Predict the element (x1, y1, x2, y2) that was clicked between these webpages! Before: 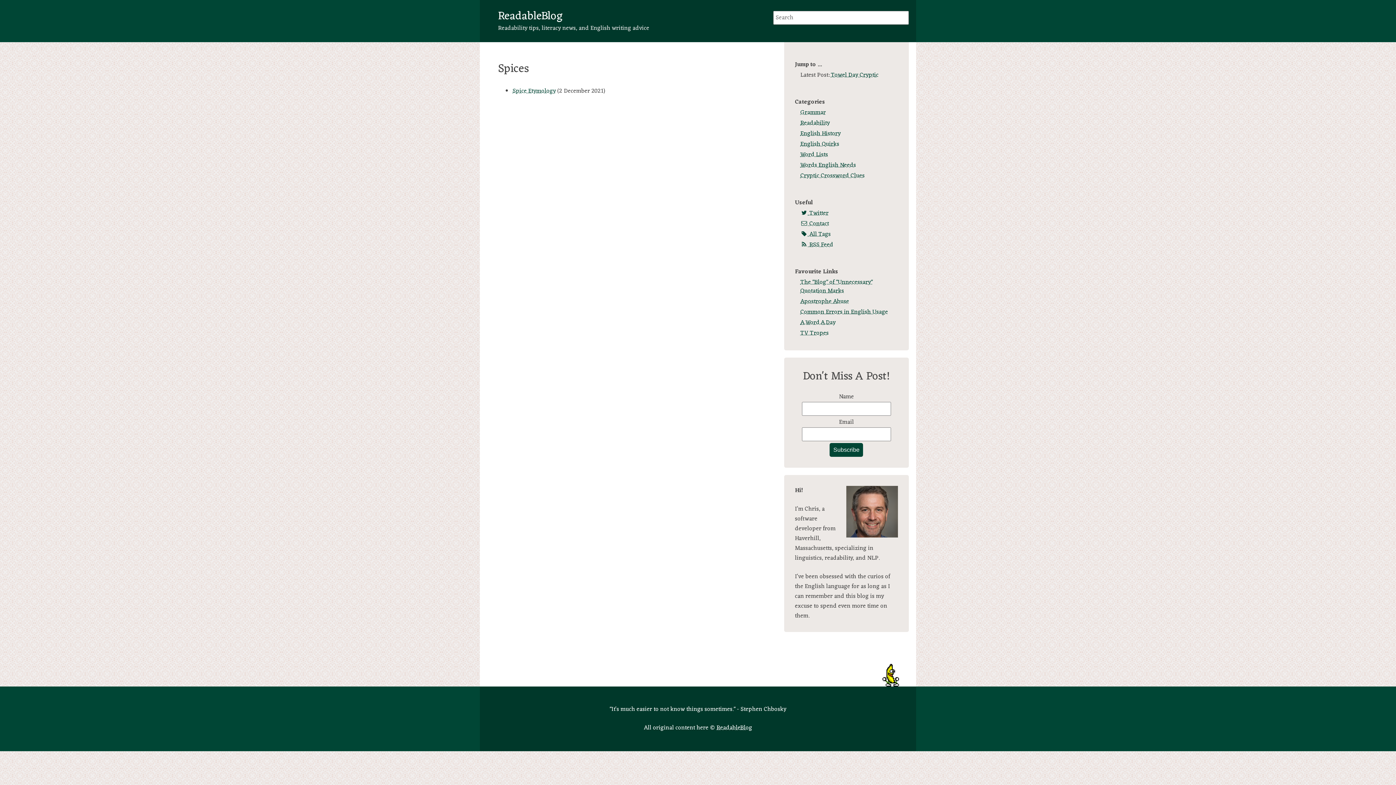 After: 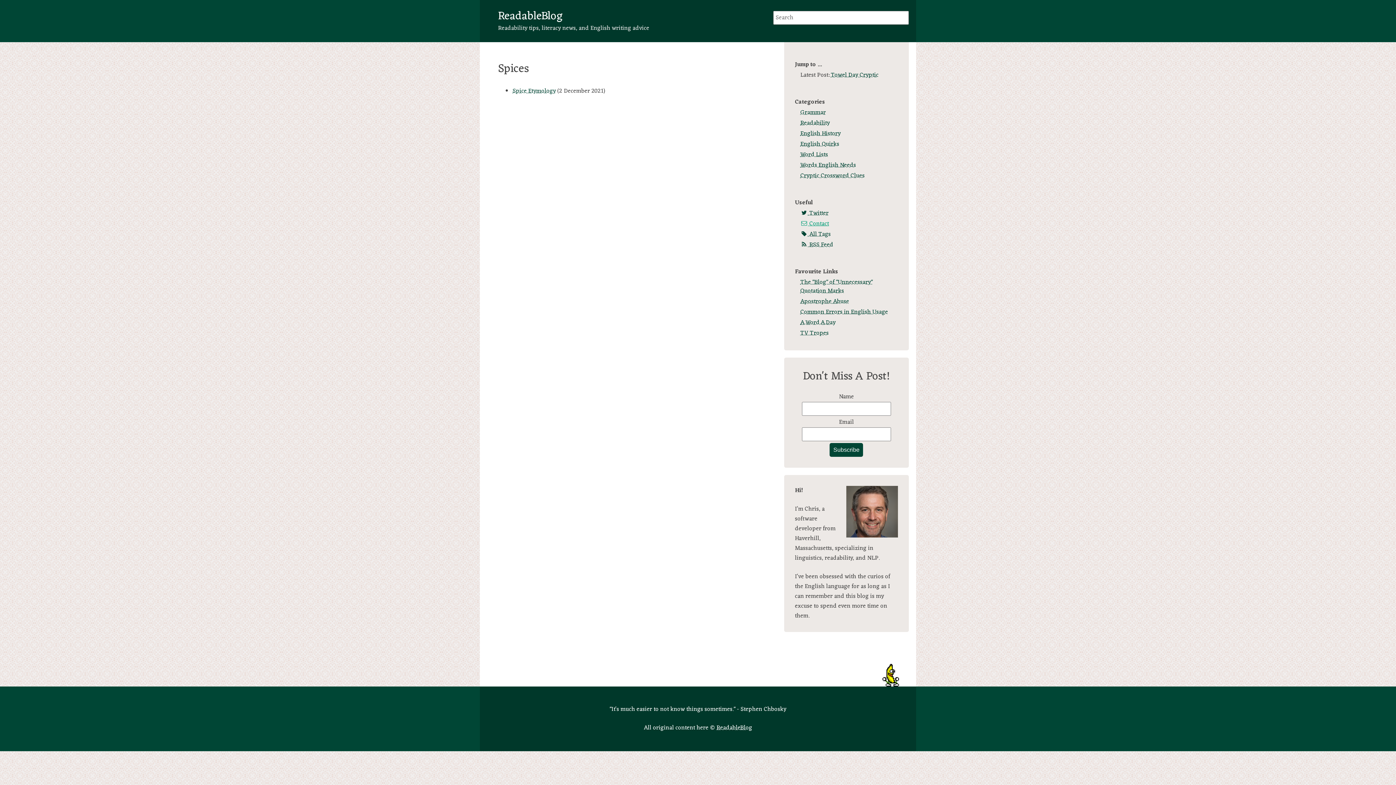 Action: label:  Contact bbox: (800, 218, 829, 229)